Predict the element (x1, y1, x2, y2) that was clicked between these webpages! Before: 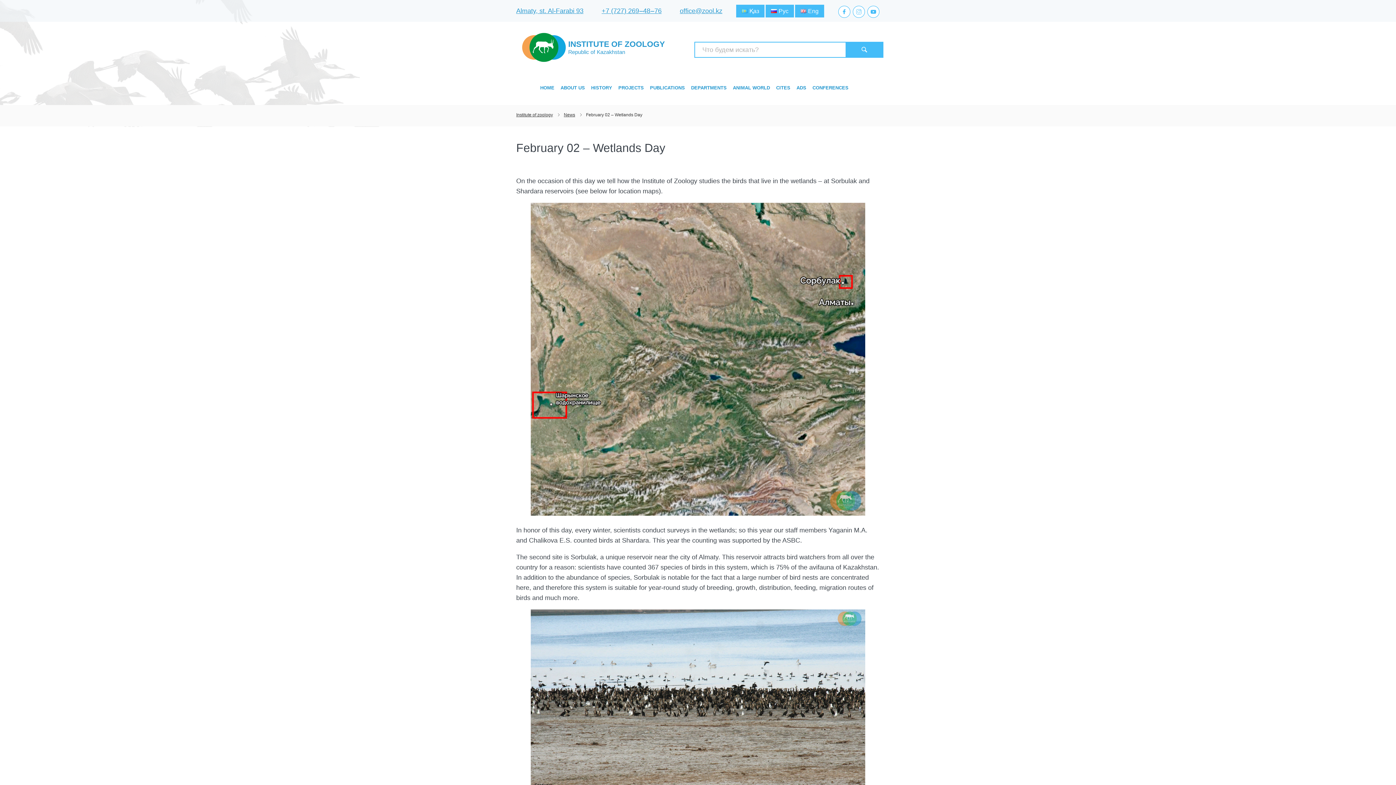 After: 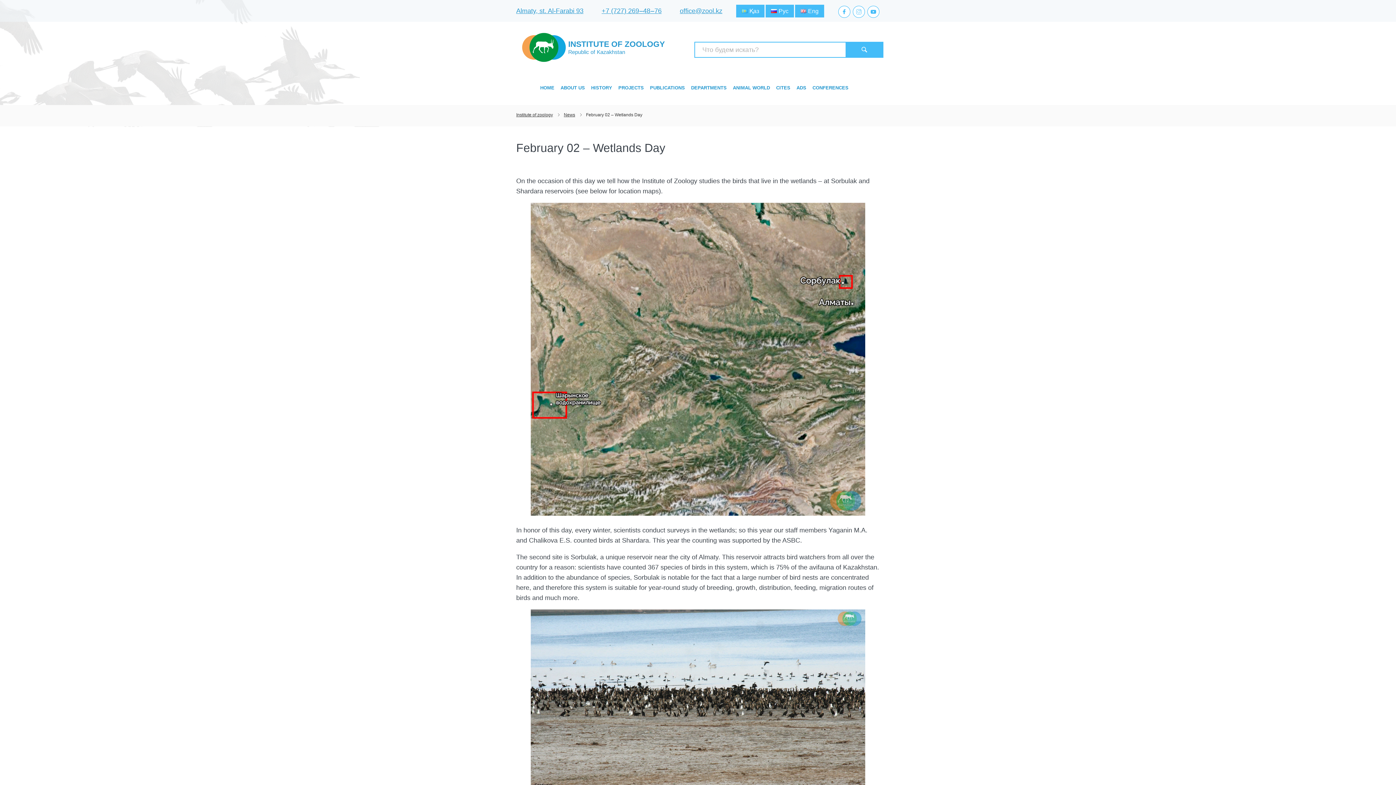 Action: label: Eng bbox: (795, 4, 824, 17)